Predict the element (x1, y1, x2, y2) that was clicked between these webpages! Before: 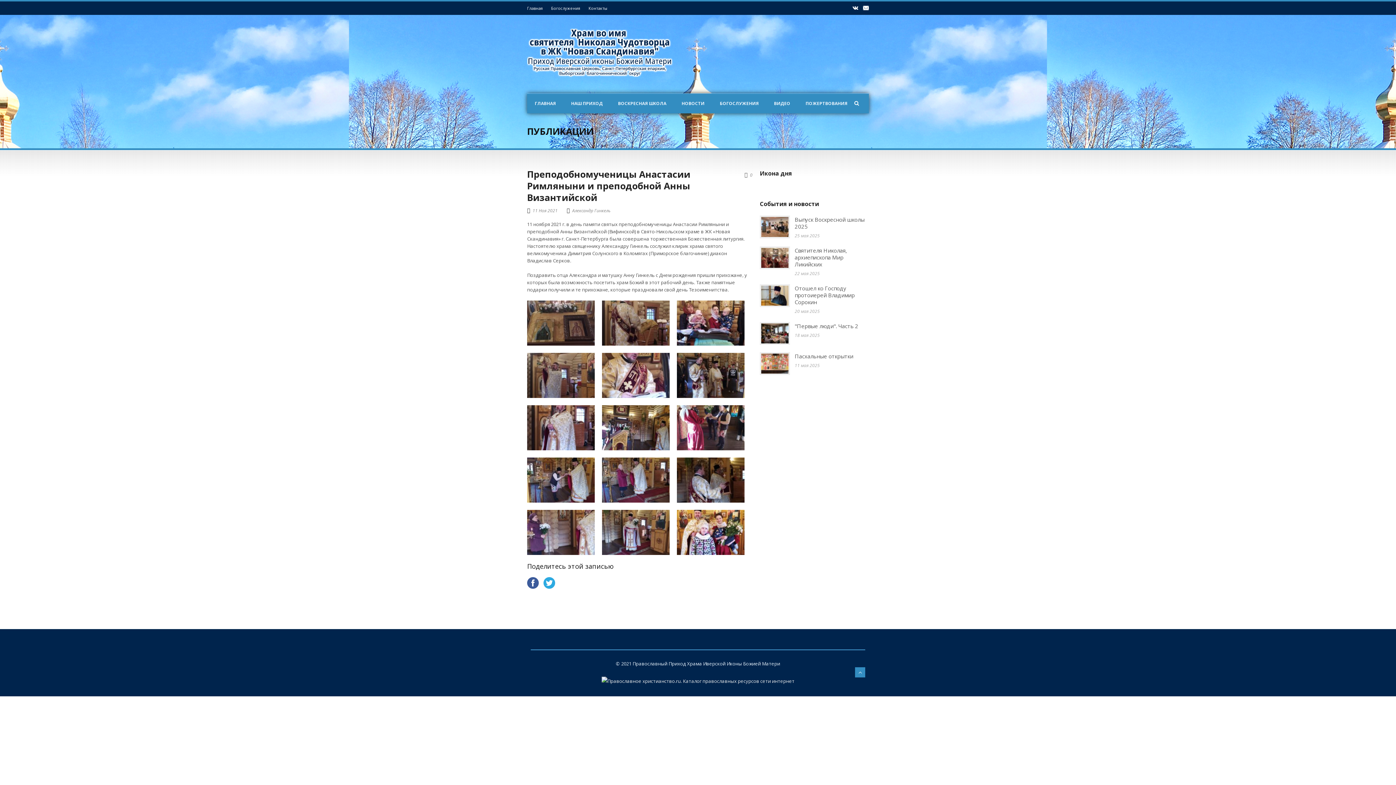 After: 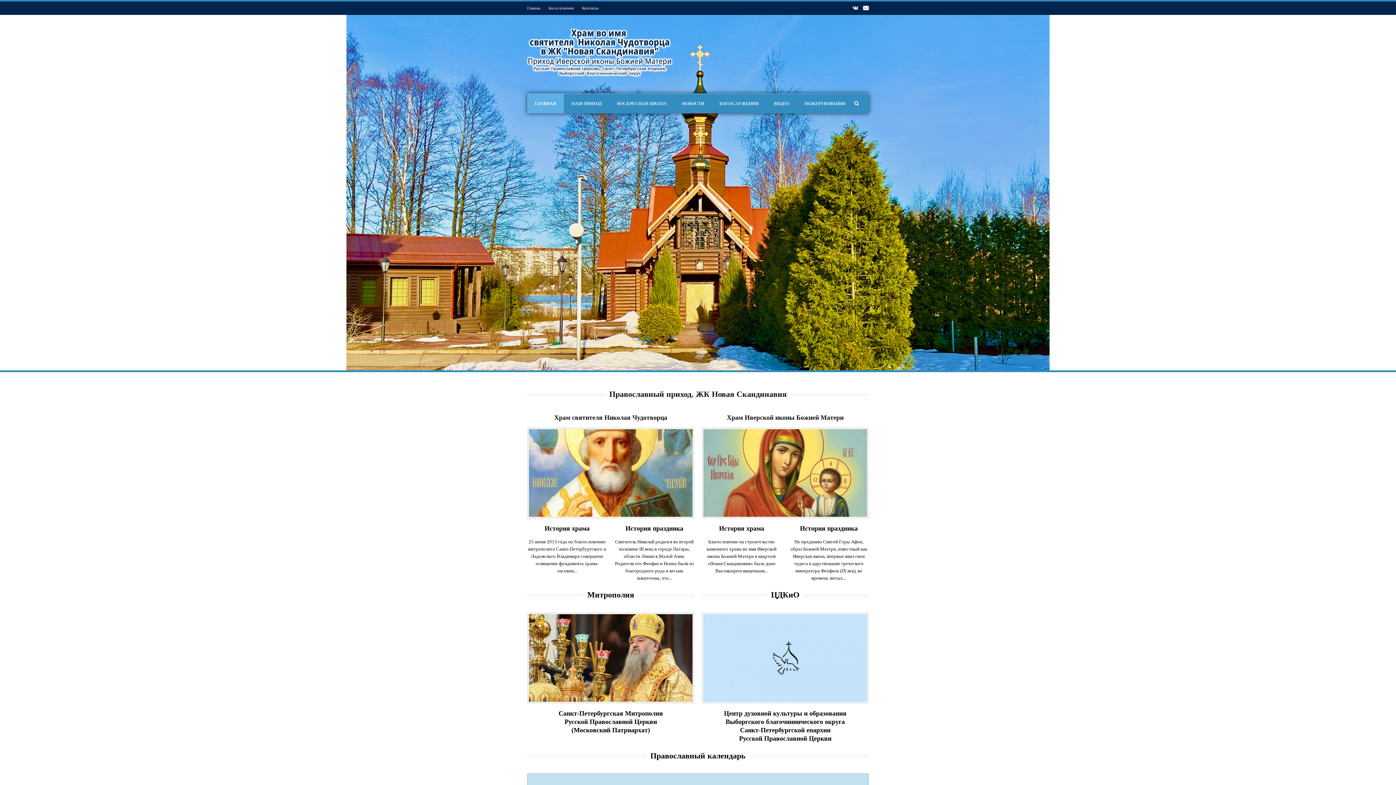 Action: bbox: (527, 5, 542, 10) label: Главная